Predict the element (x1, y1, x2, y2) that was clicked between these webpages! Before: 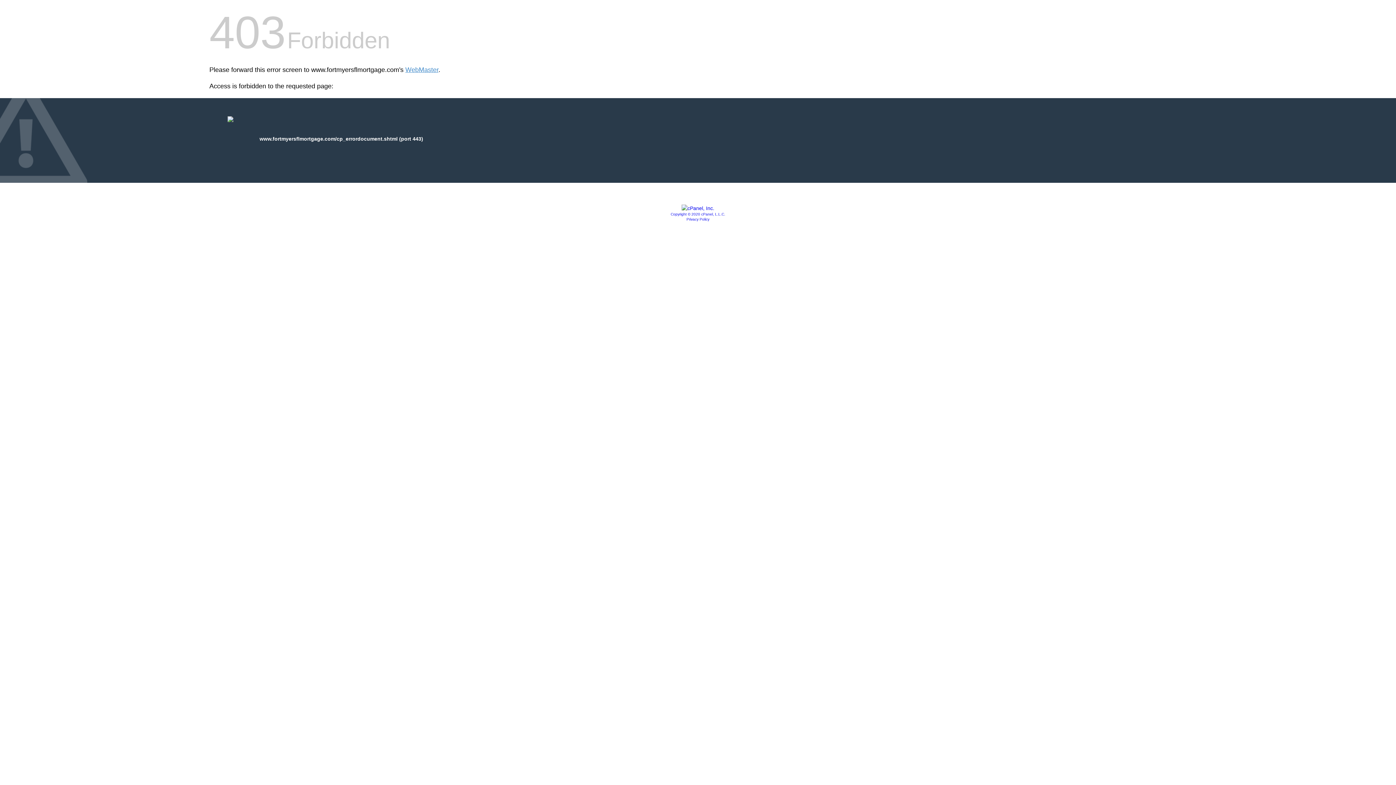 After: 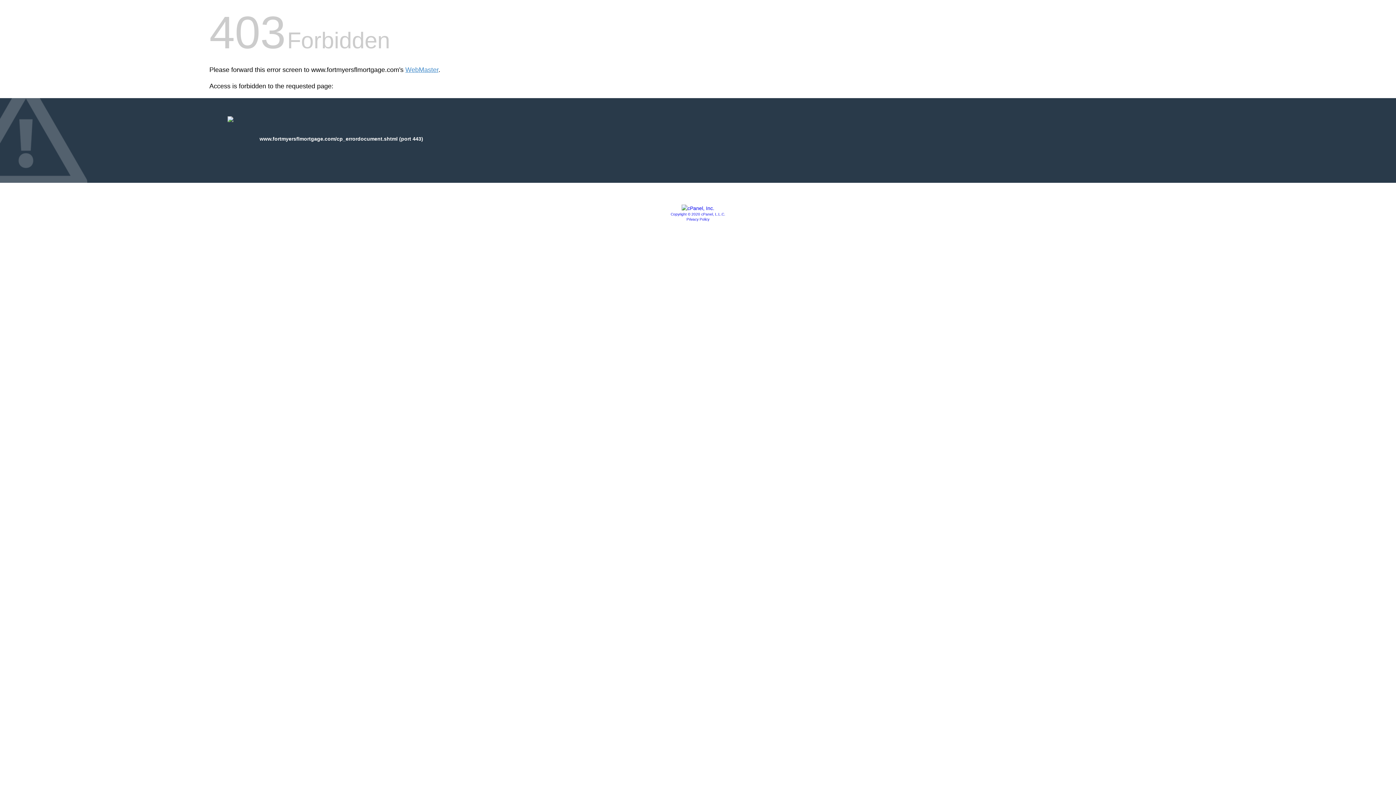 Action: bbox: (681, 205, 714, 211)